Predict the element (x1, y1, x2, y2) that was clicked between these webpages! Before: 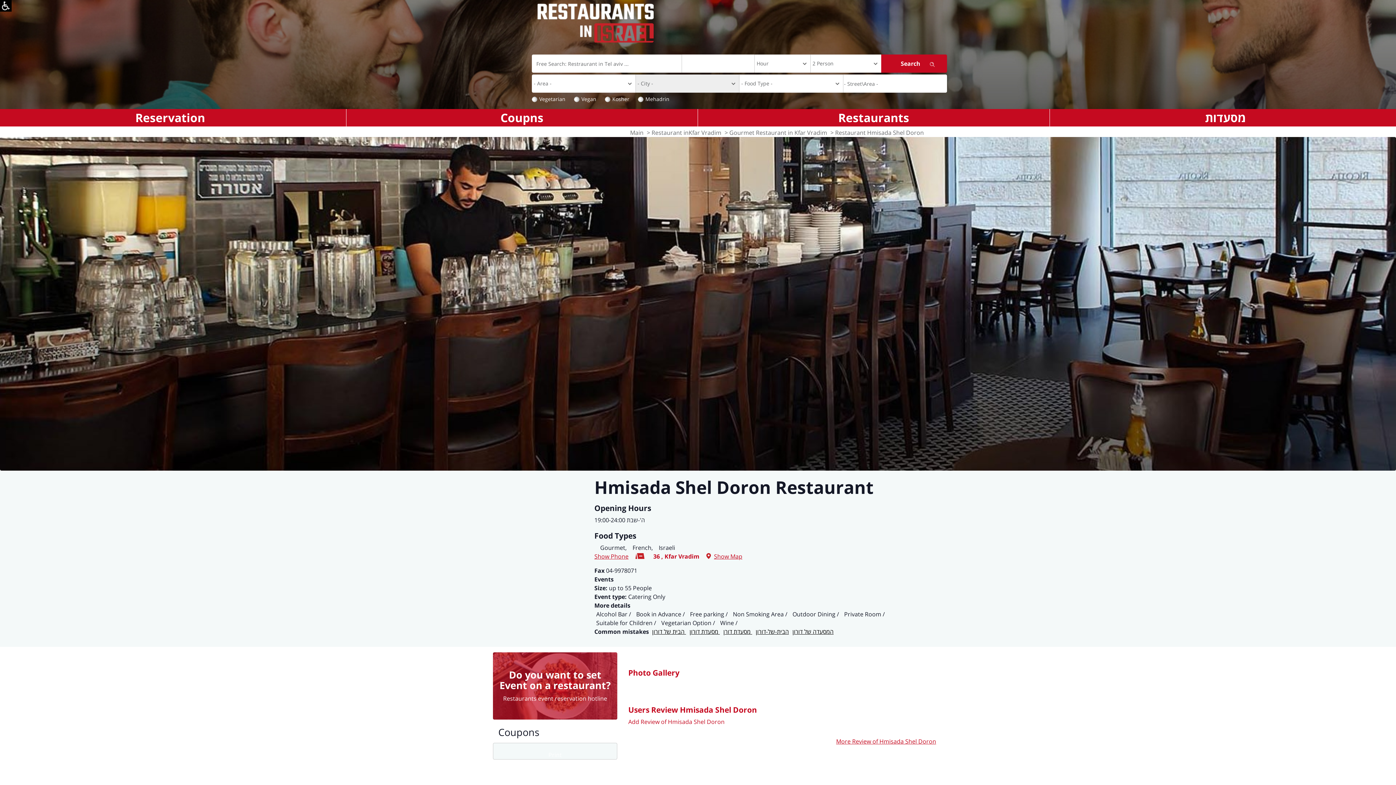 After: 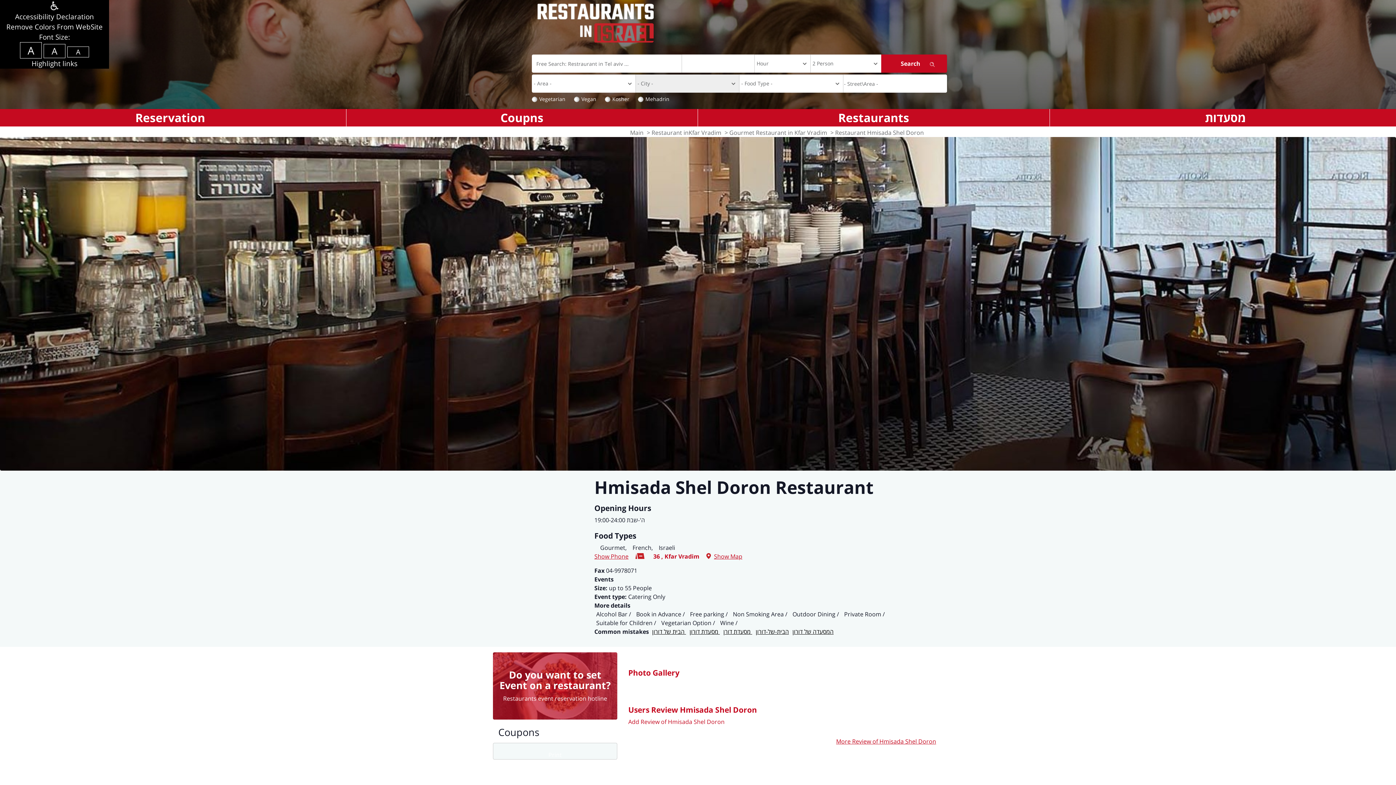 Action: bbox: (0, 0, 11, 11)